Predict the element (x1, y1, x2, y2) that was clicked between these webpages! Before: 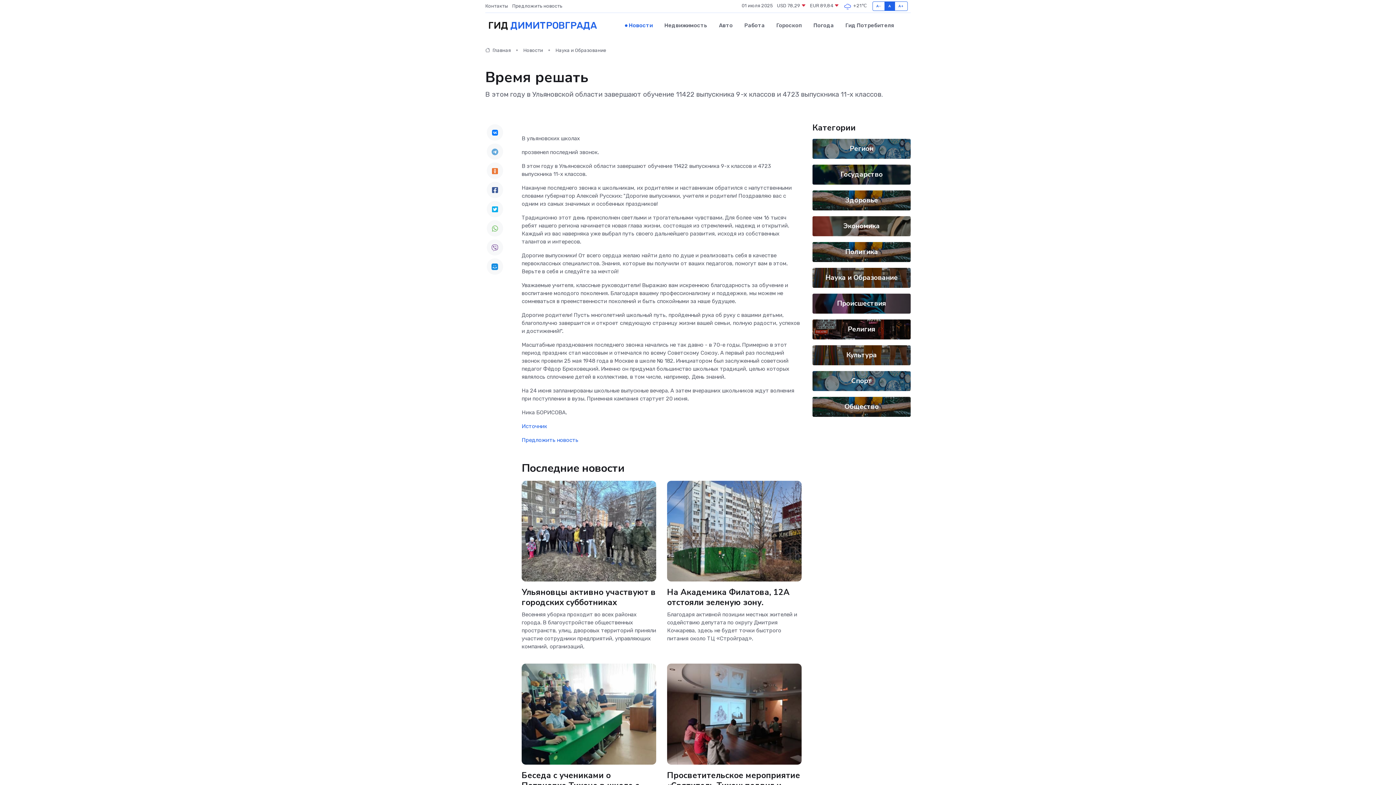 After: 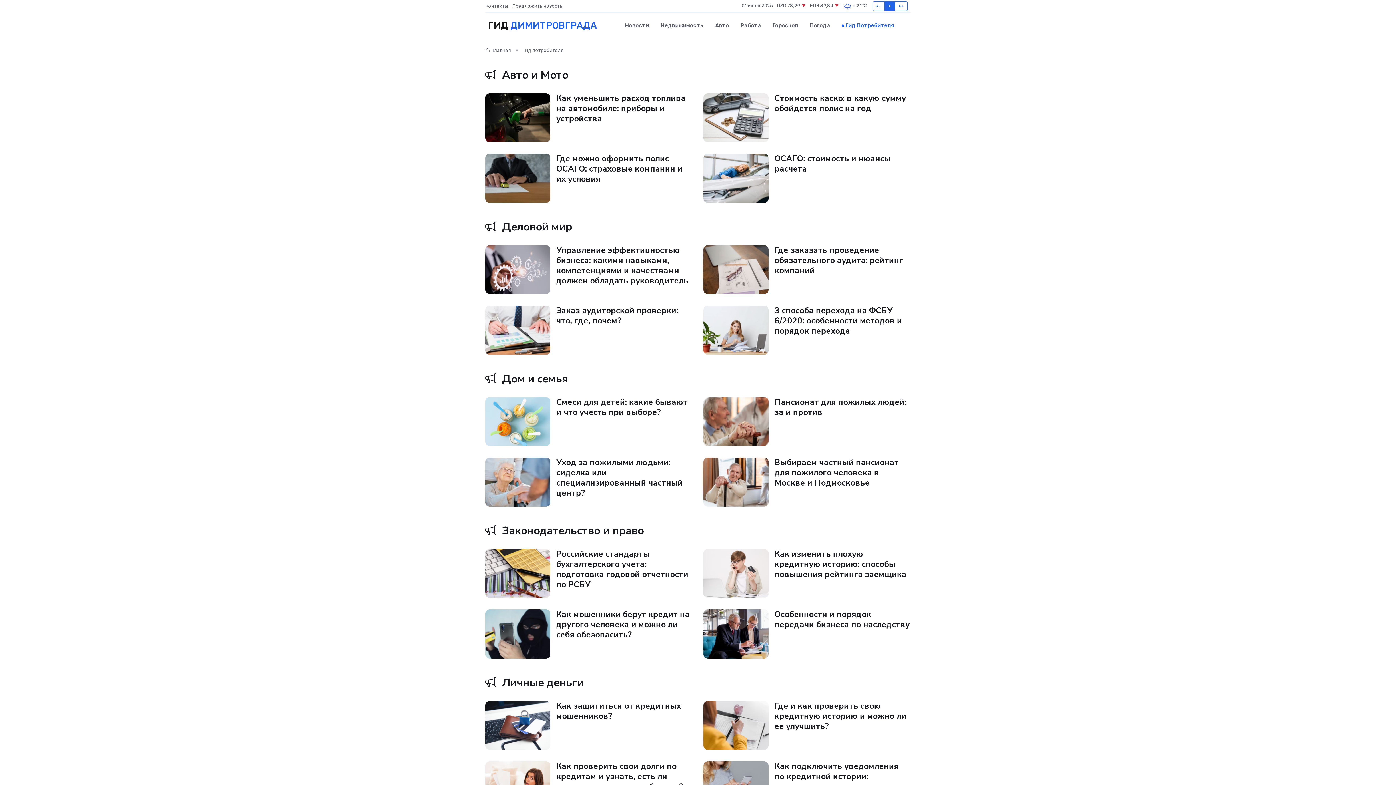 Action: label: Гид Потребителя bbox: (839, 14, 894, 36)